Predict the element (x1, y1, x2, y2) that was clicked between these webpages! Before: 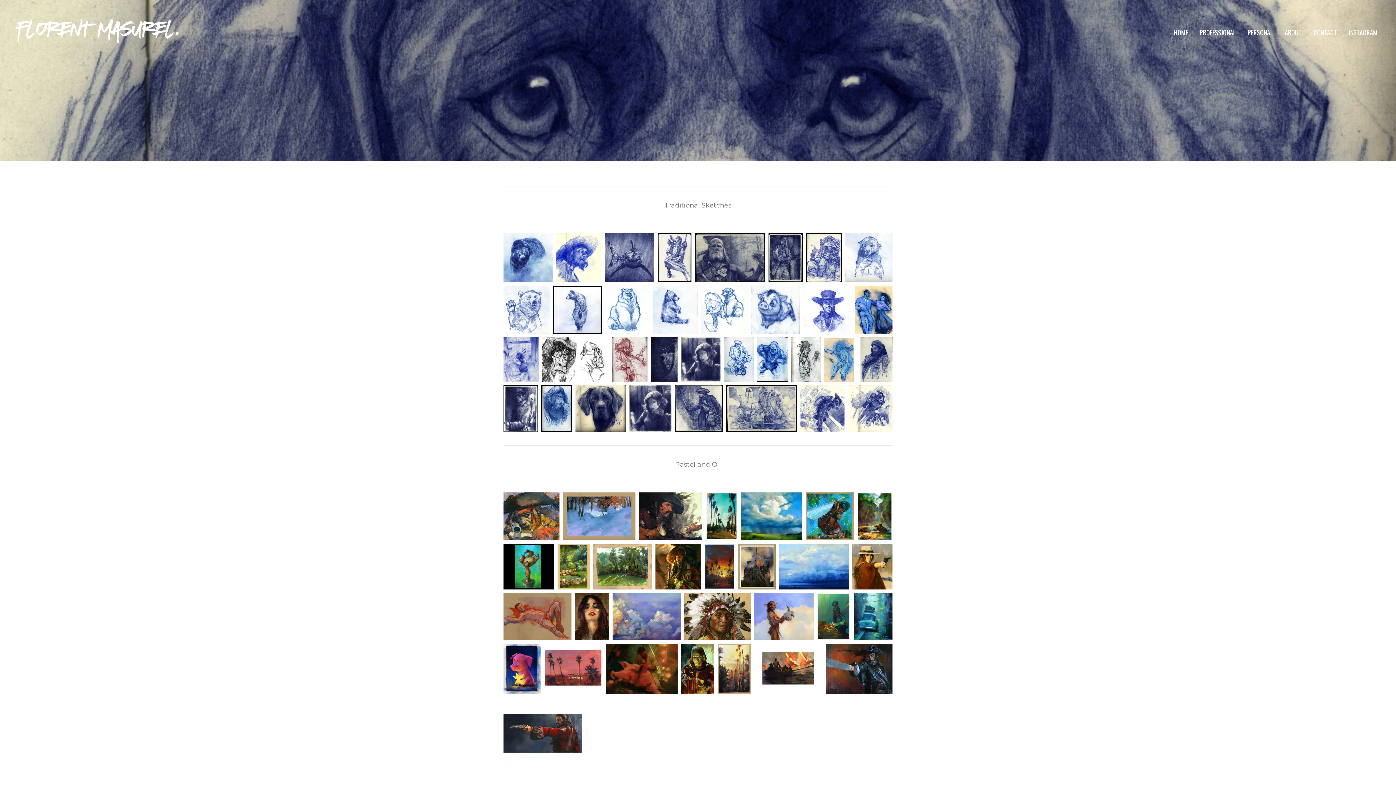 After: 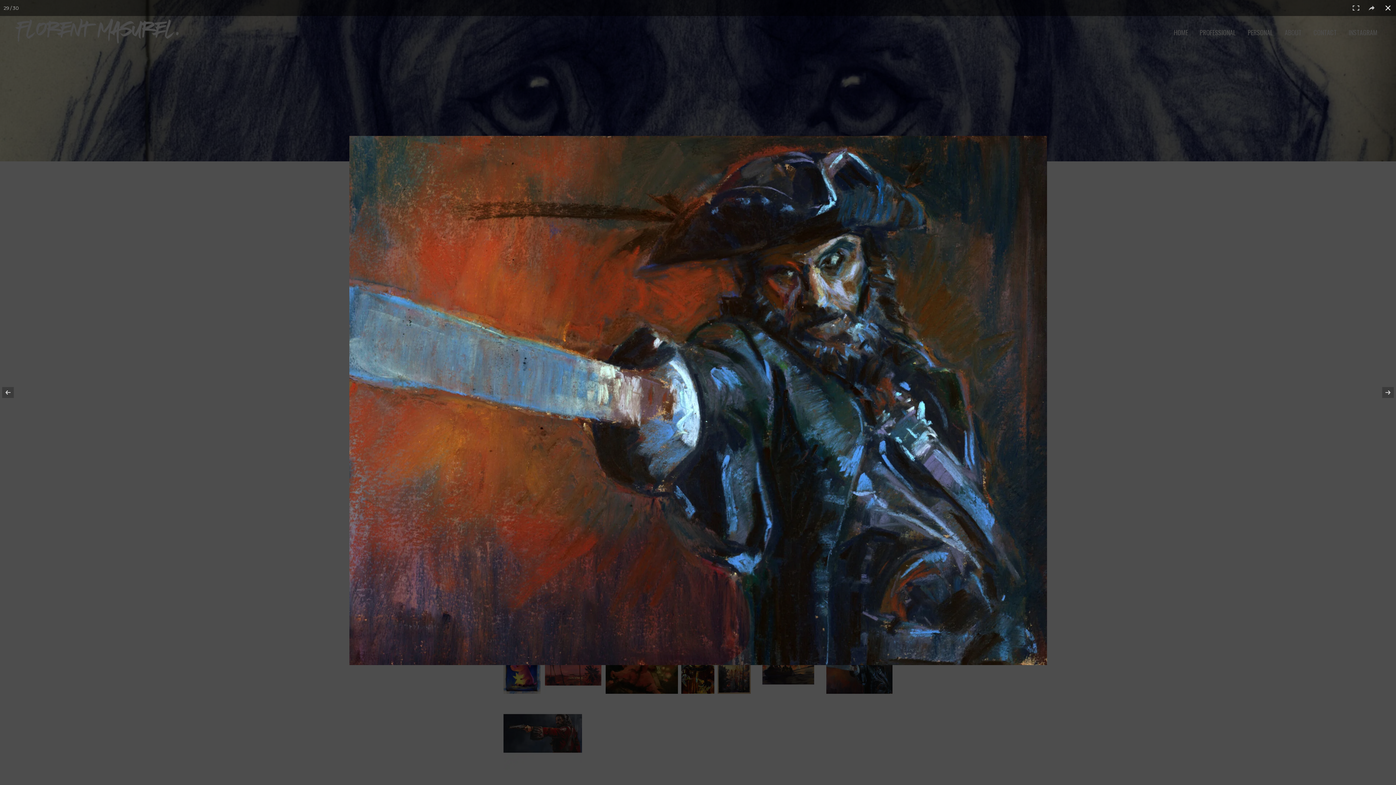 Action: bbox: (826, 643, 892, 694)